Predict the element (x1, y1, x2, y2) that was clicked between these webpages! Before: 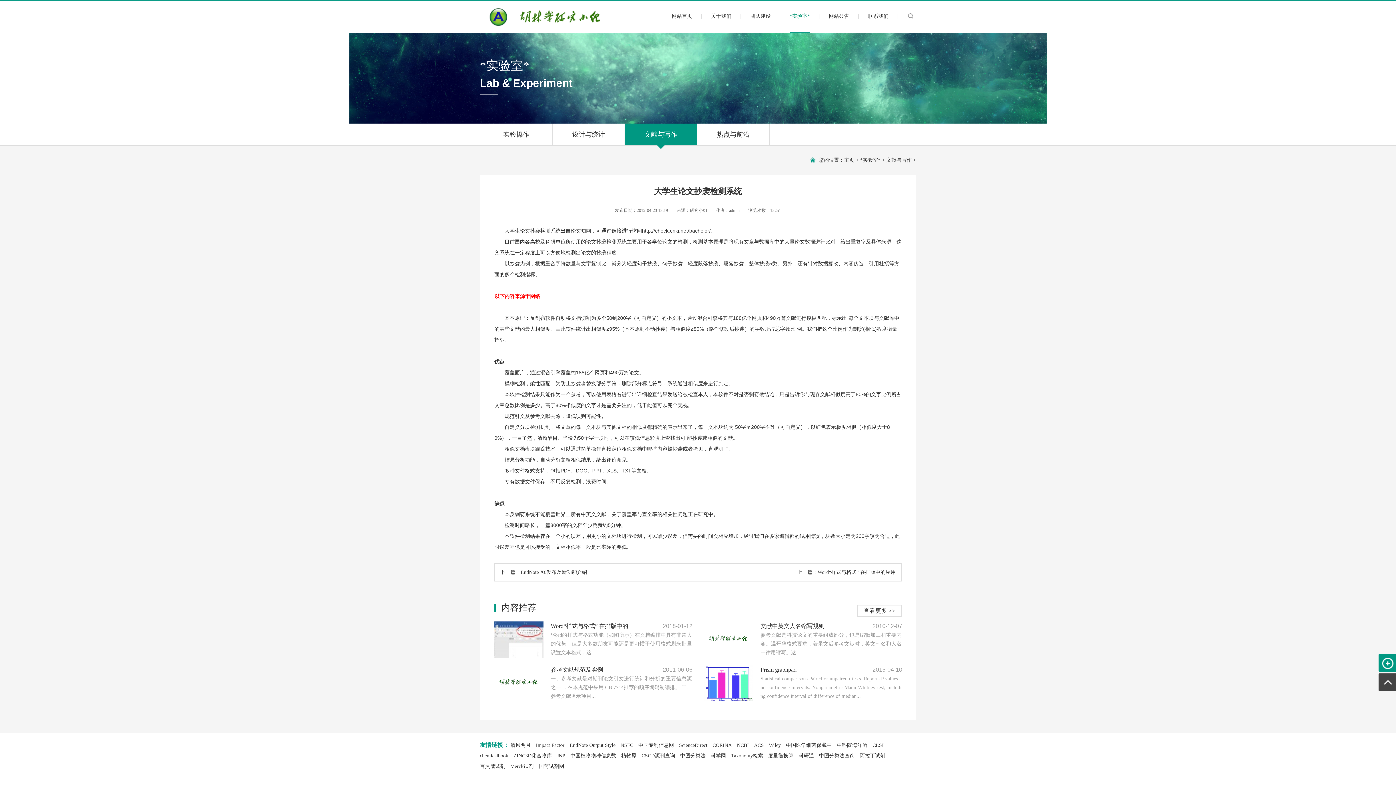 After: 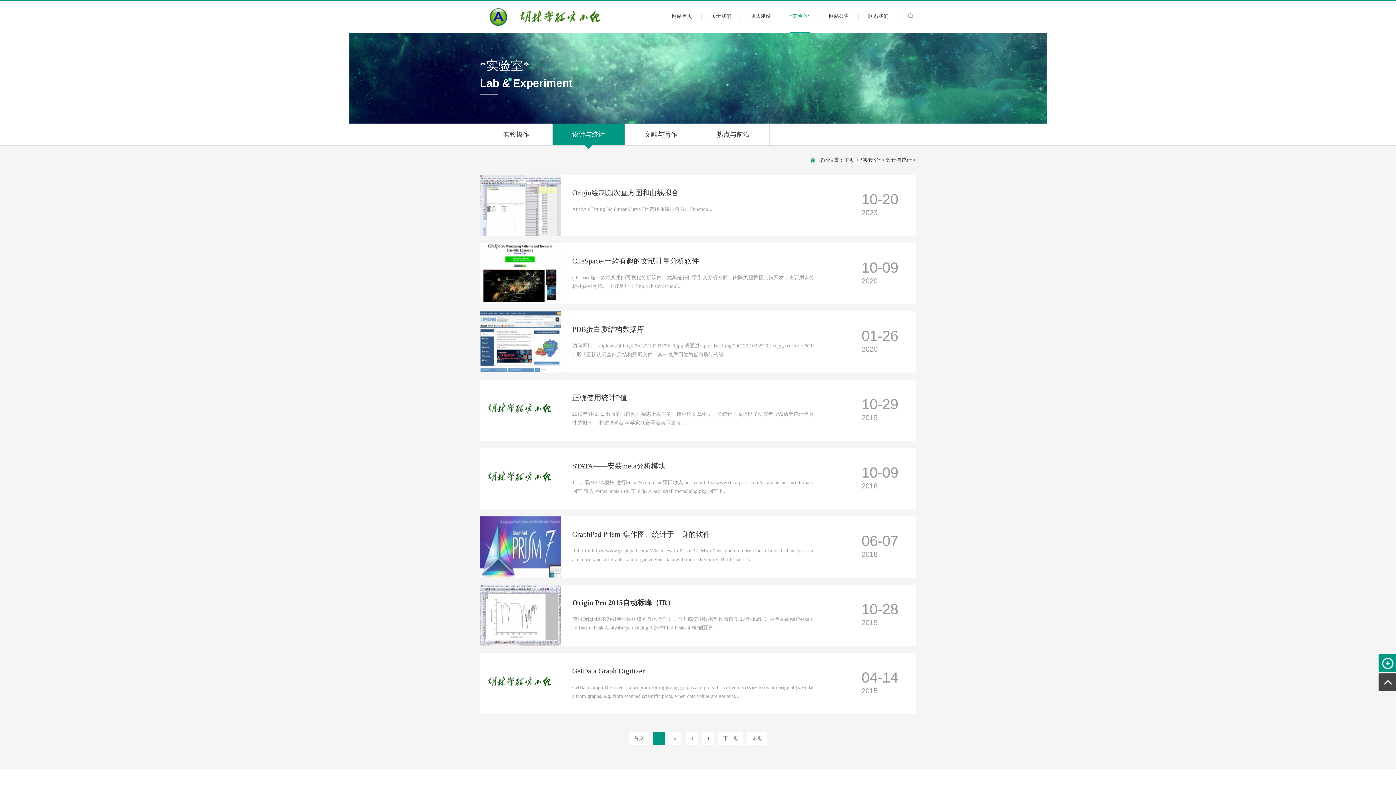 Action: label: 设计与统计 bbox: (552, 123, 624, 145)